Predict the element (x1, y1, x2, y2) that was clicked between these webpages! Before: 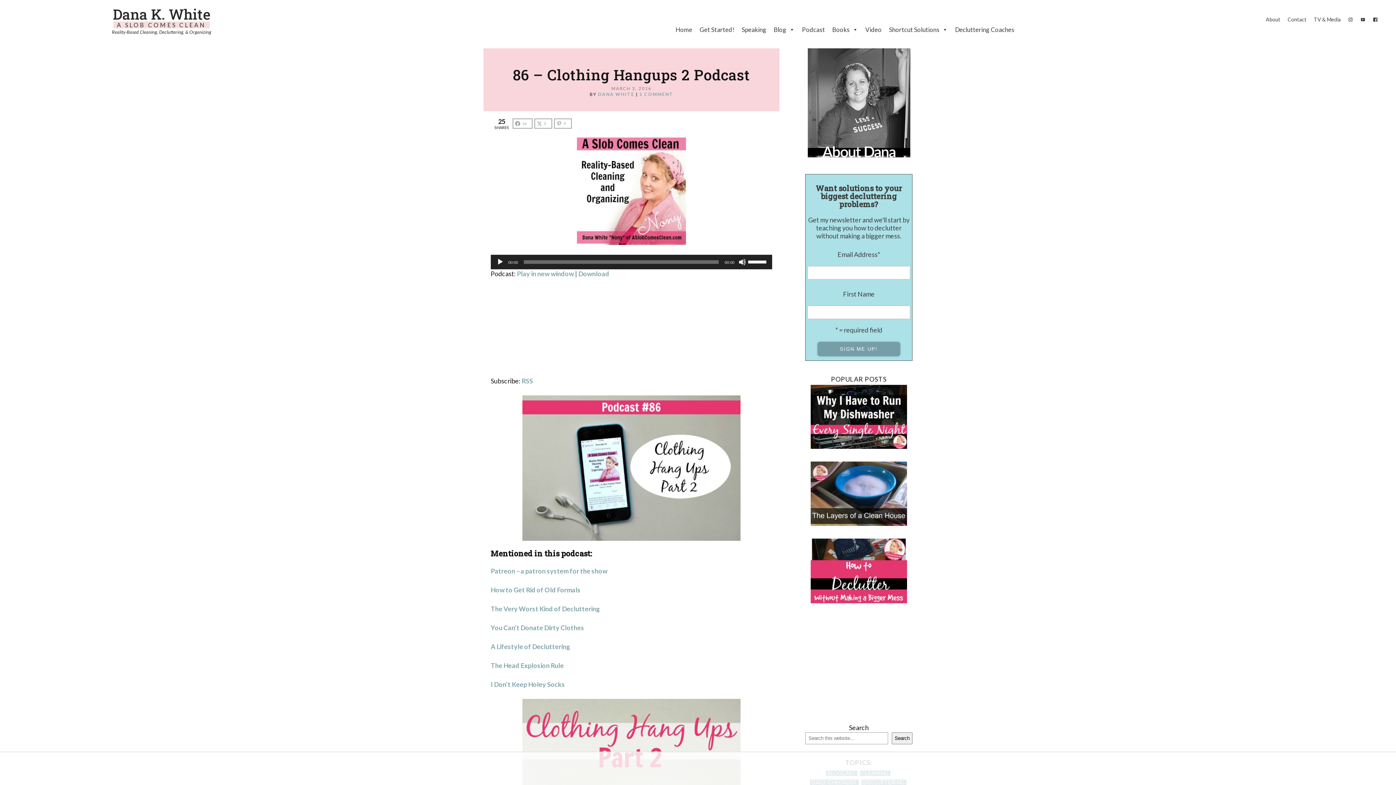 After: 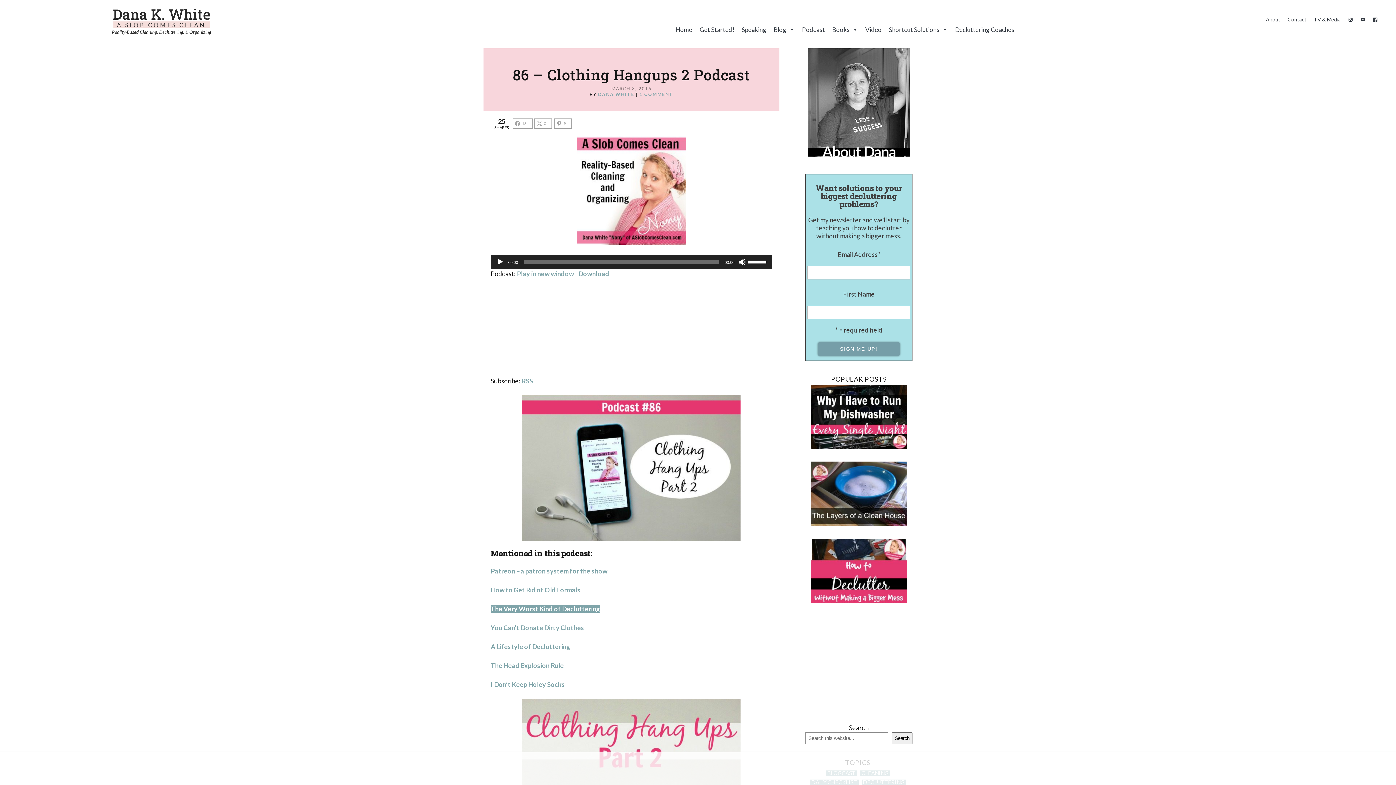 Action: bbox: (490, 605, 600, 613) label: The Very Worst Kind of Decluttering